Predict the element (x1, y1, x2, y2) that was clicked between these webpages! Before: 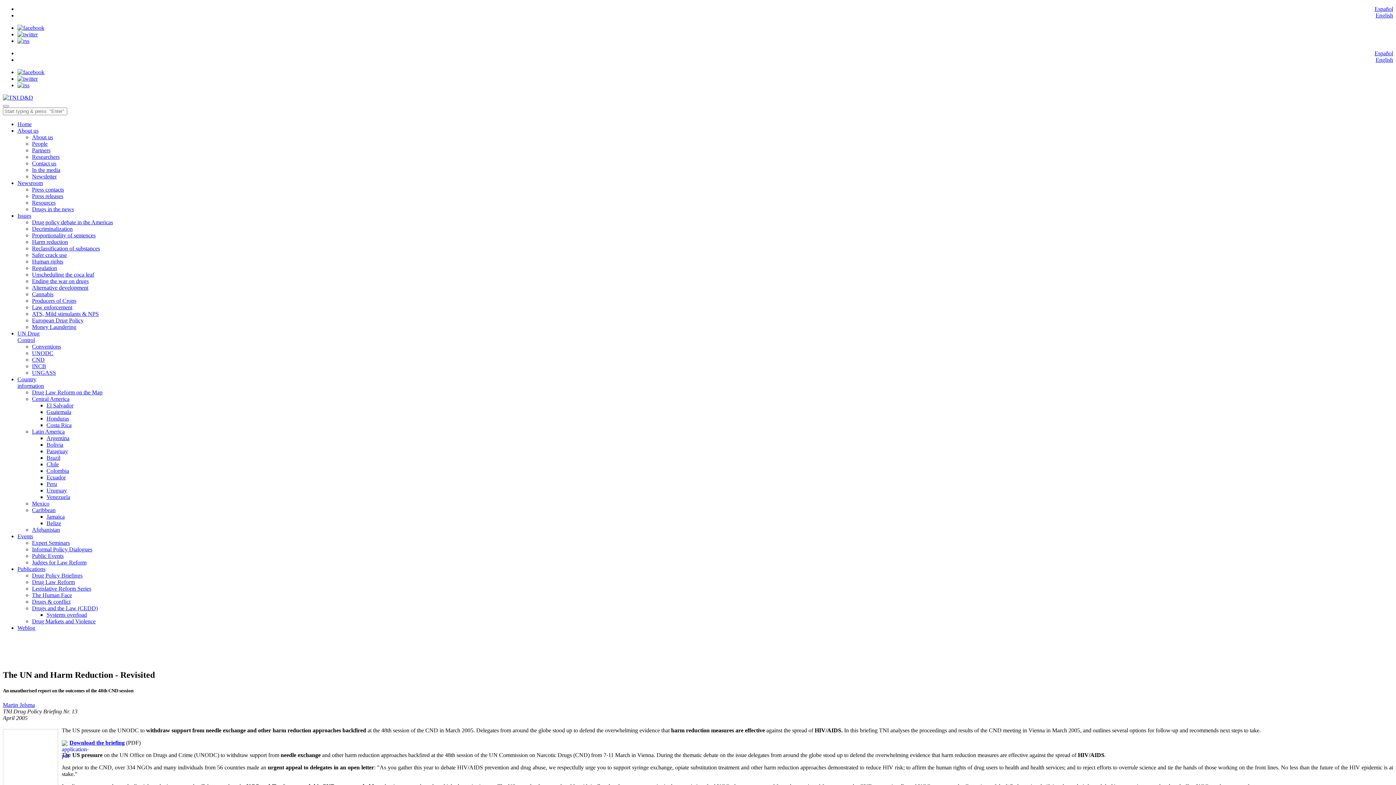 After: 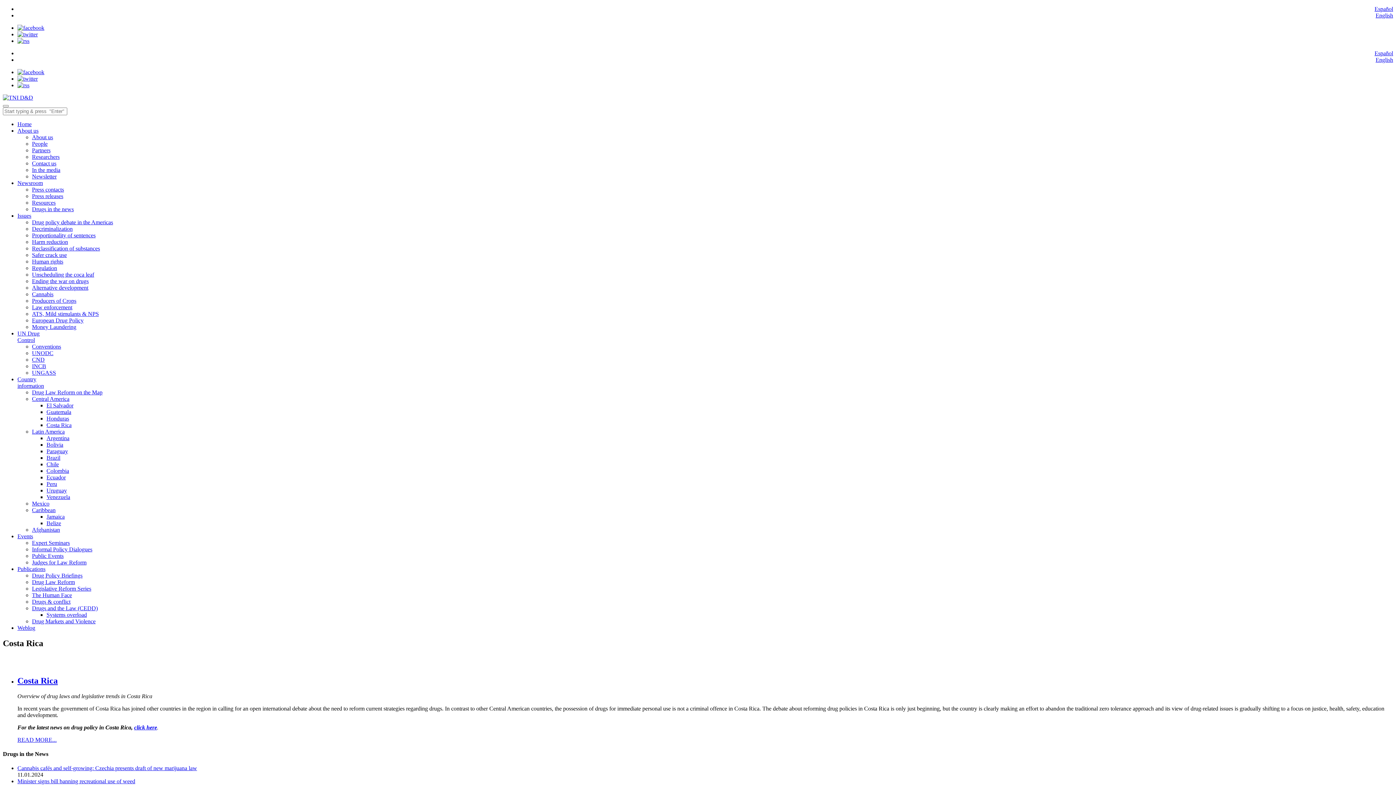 Action: label: Costa Rica bbox: (46, 422, 71, 428)